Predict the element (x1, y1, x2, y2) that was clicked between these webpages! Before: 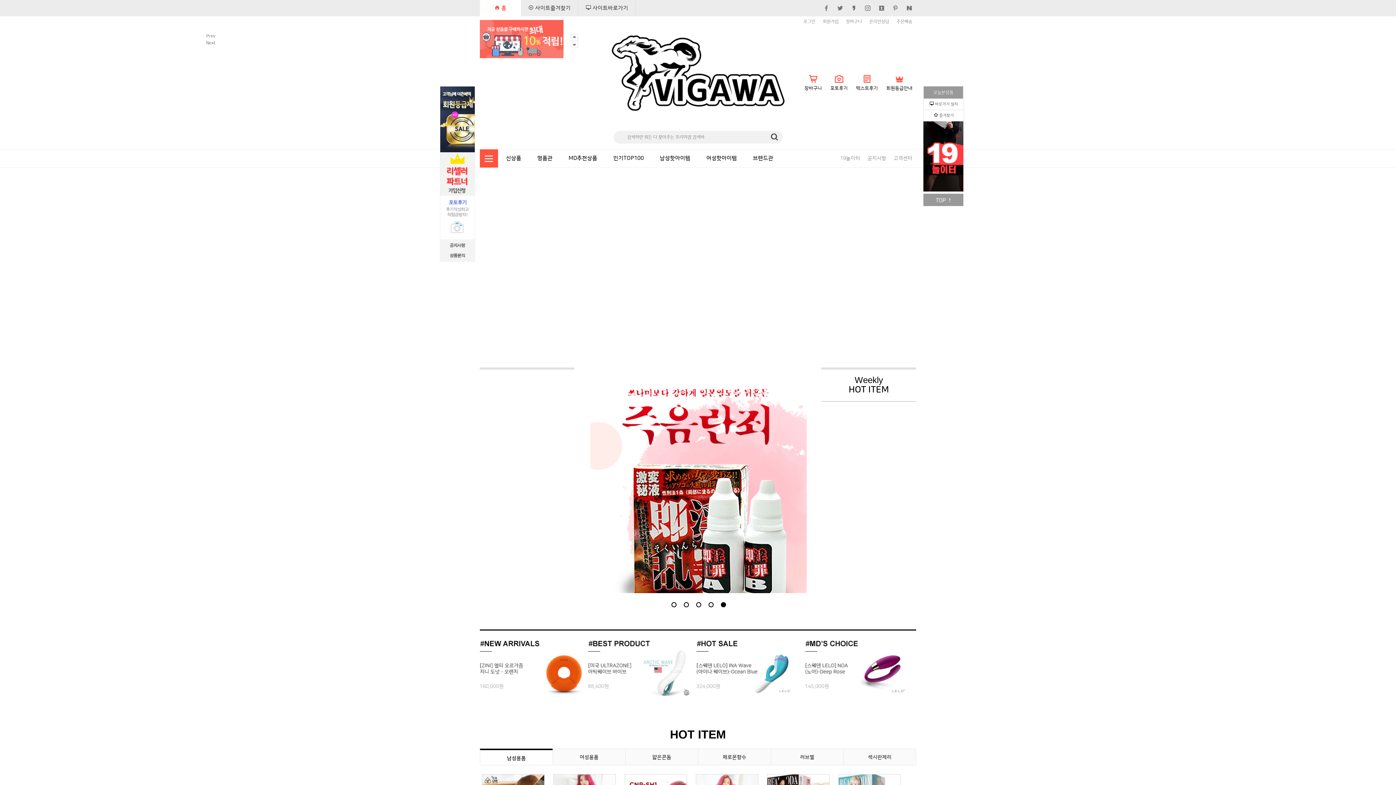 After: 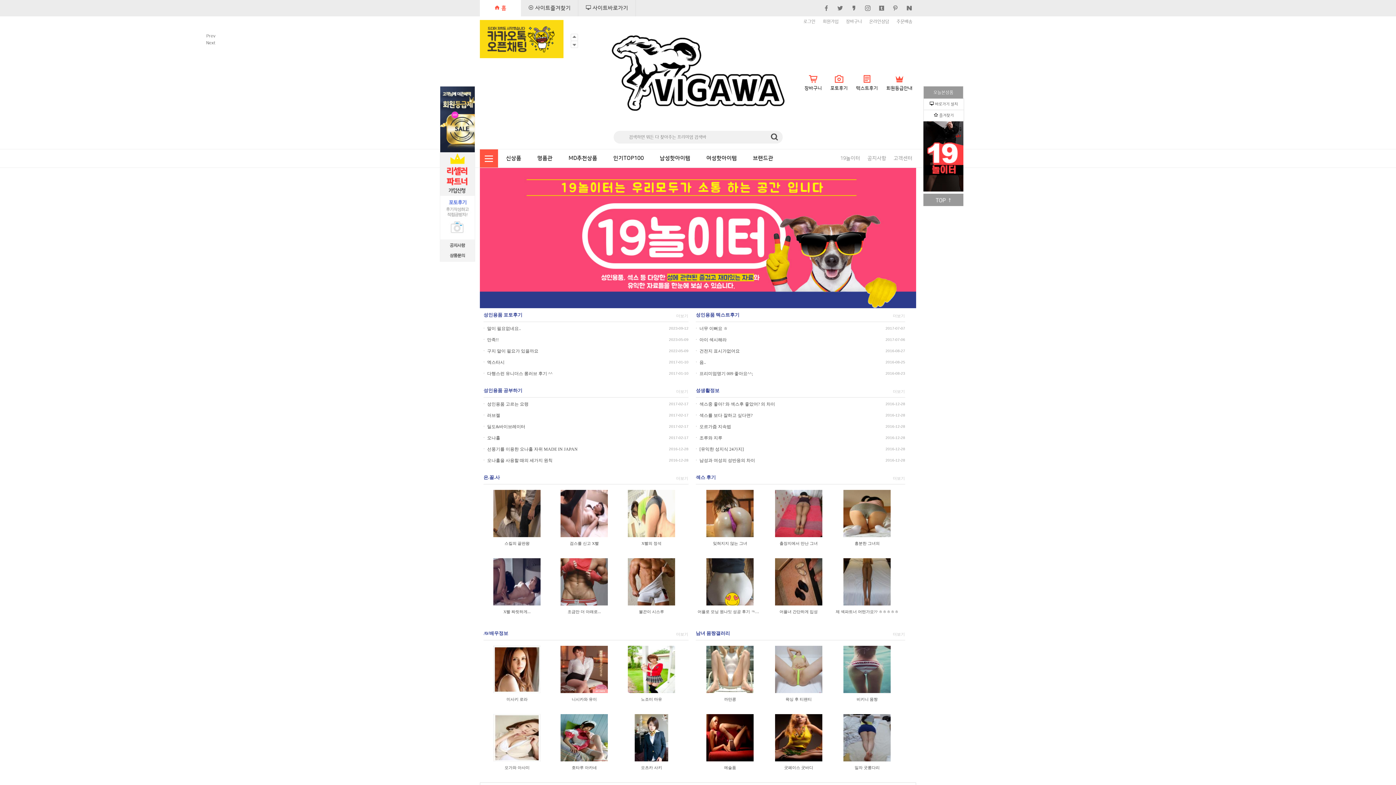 Action: bbox: (840, 155, 860, 161) label: 19놀이터